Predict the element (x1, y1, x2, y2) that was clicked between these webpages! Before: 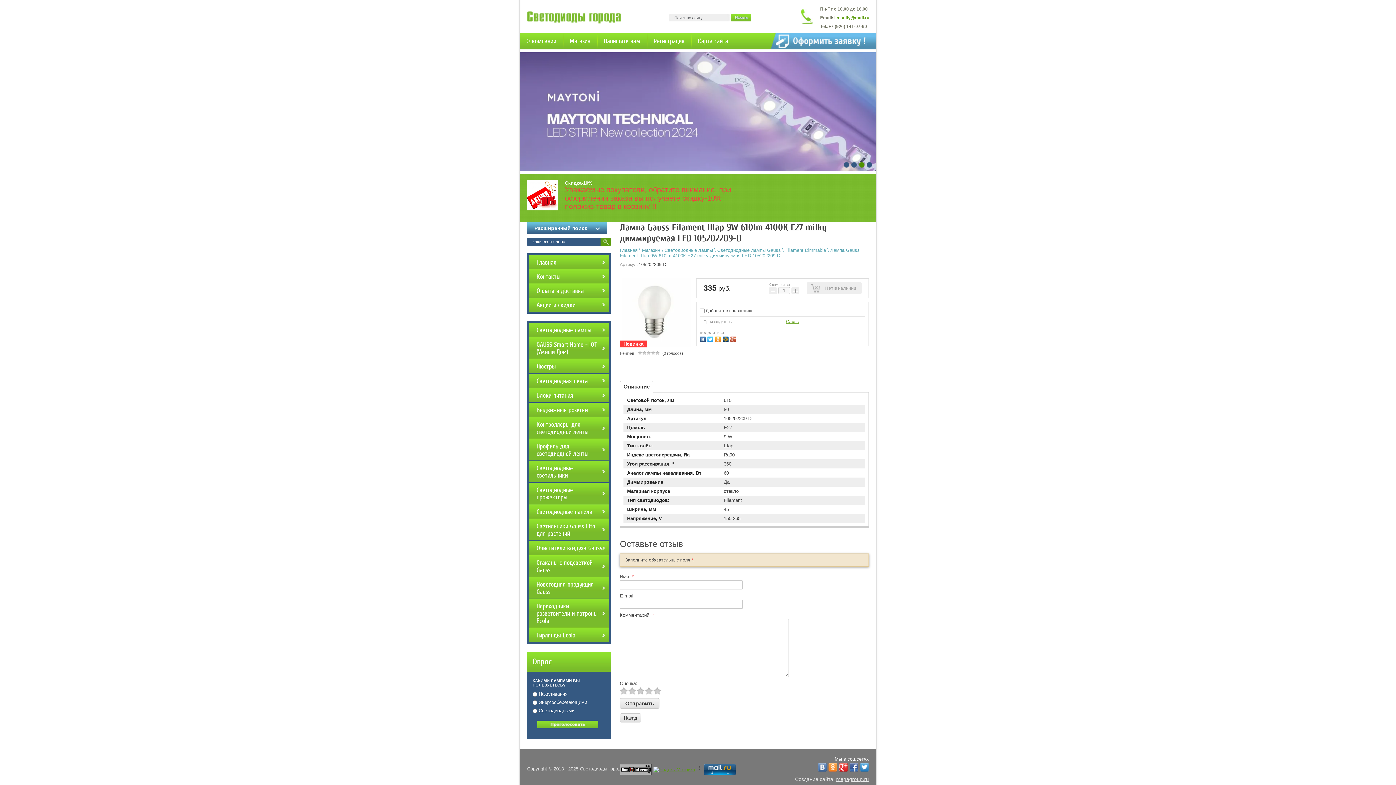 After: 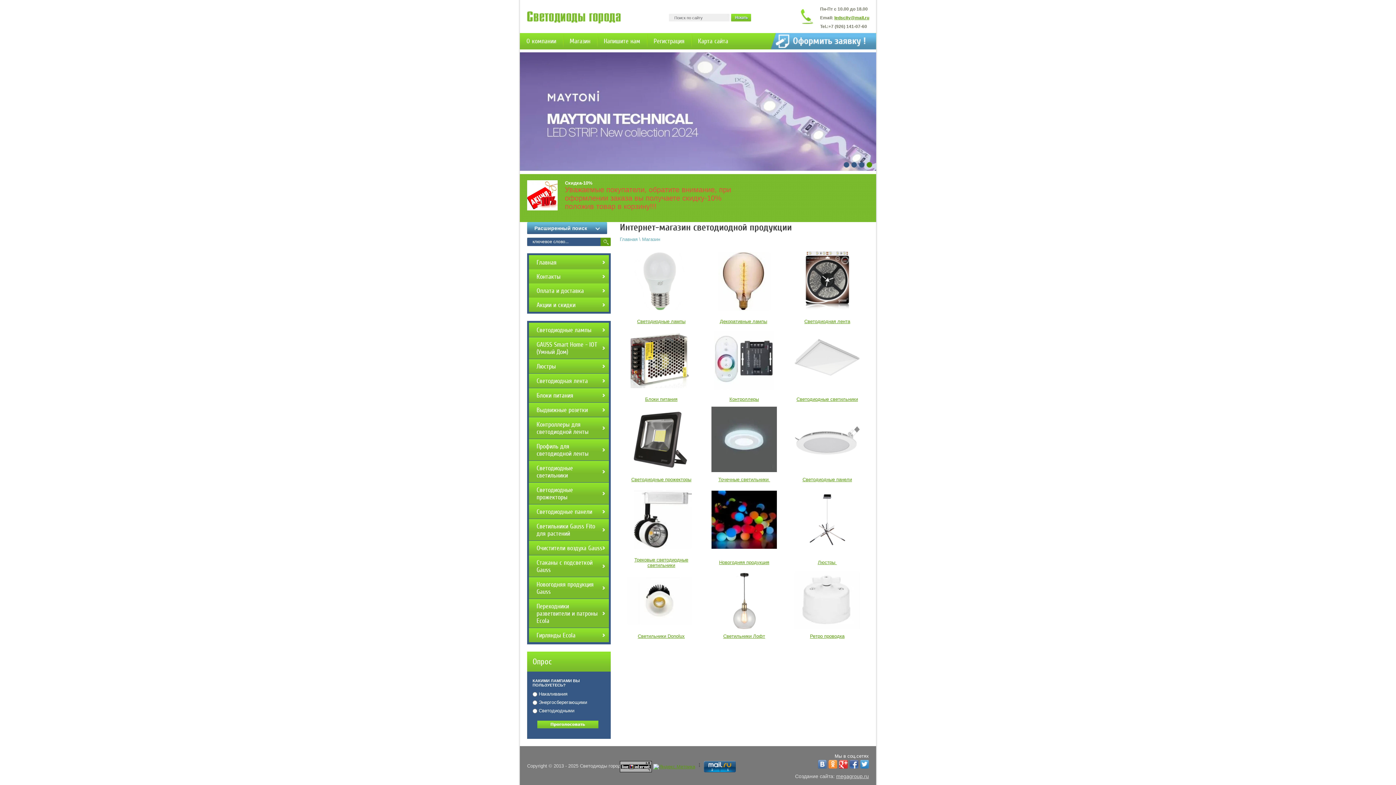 Action: bbox: (642, 247, 660, 253) label: Магазин